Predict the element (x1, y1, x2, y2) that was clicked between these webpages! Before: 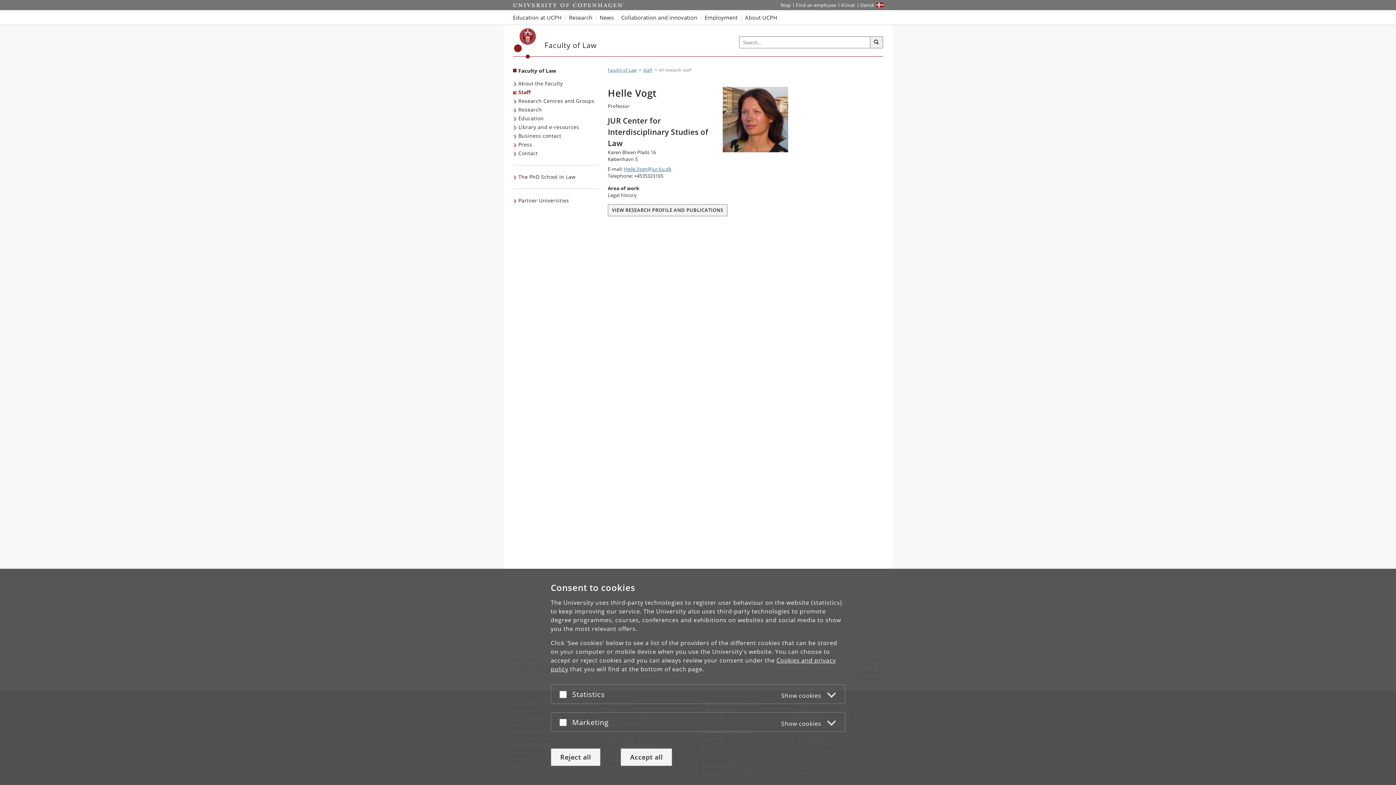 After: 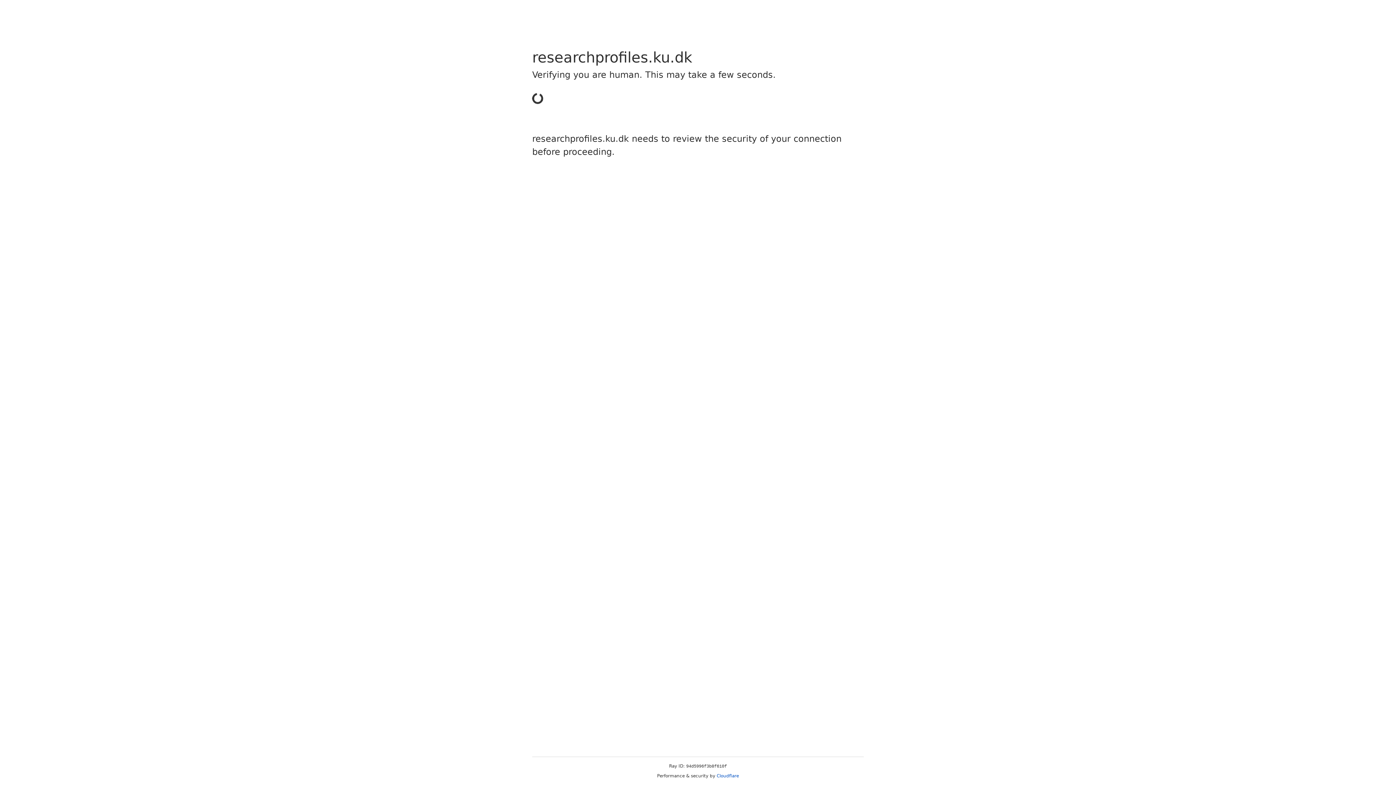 Action: label: VIEW RESEARCH PROFILE AND PUBLICATIONS bbox: (608, 204, 727, 216)